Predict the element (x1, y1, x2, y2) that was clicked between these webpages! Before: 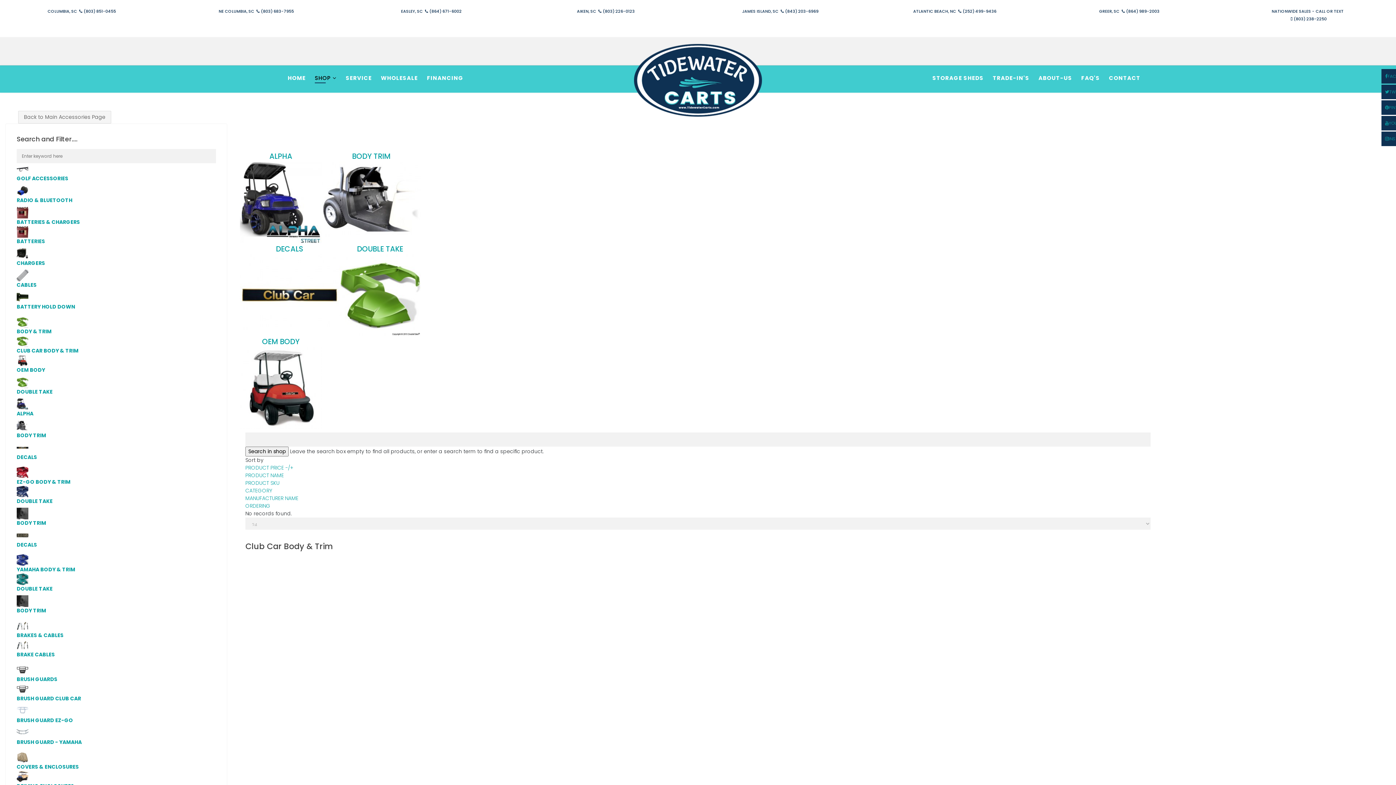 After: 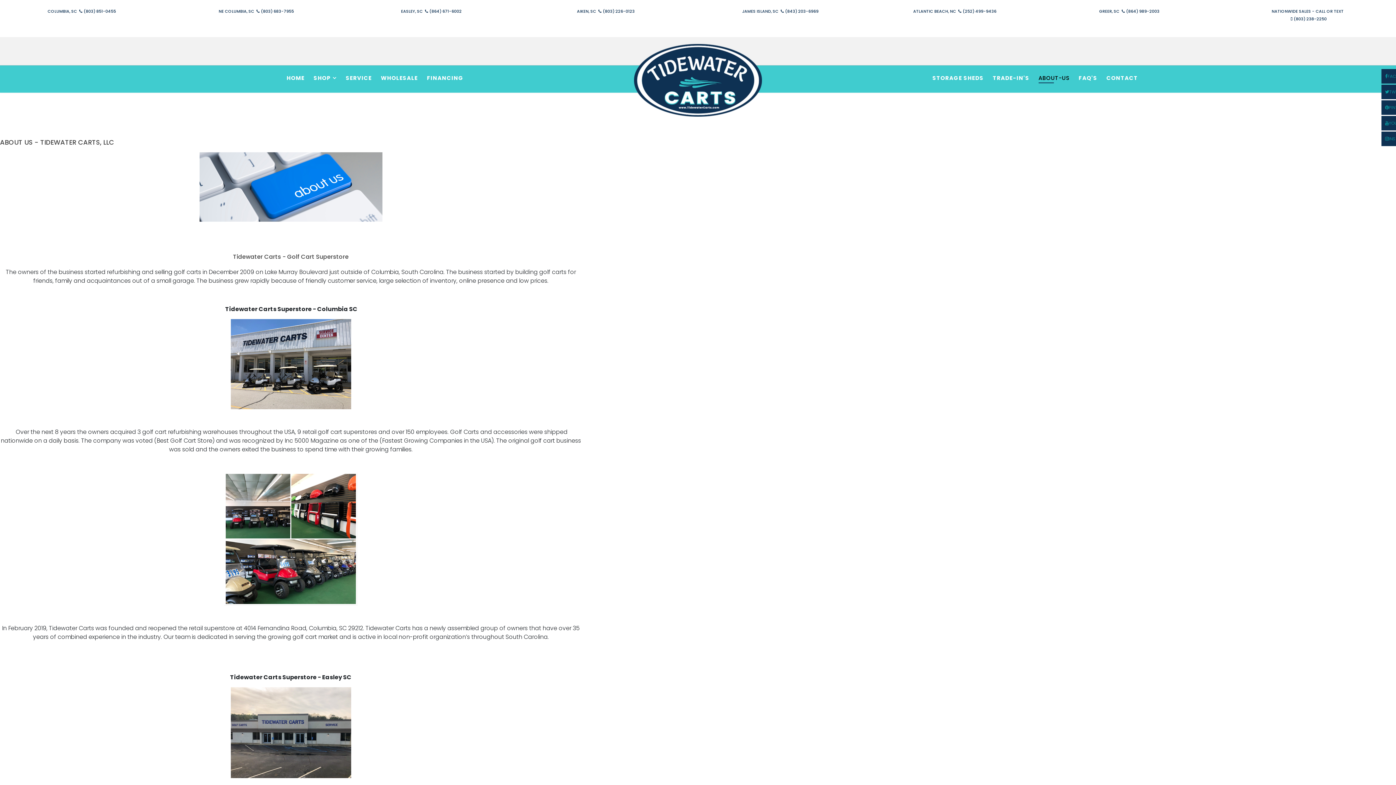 Action: label: ABOUT-US bbox: (1038, 65, 1072, 90)